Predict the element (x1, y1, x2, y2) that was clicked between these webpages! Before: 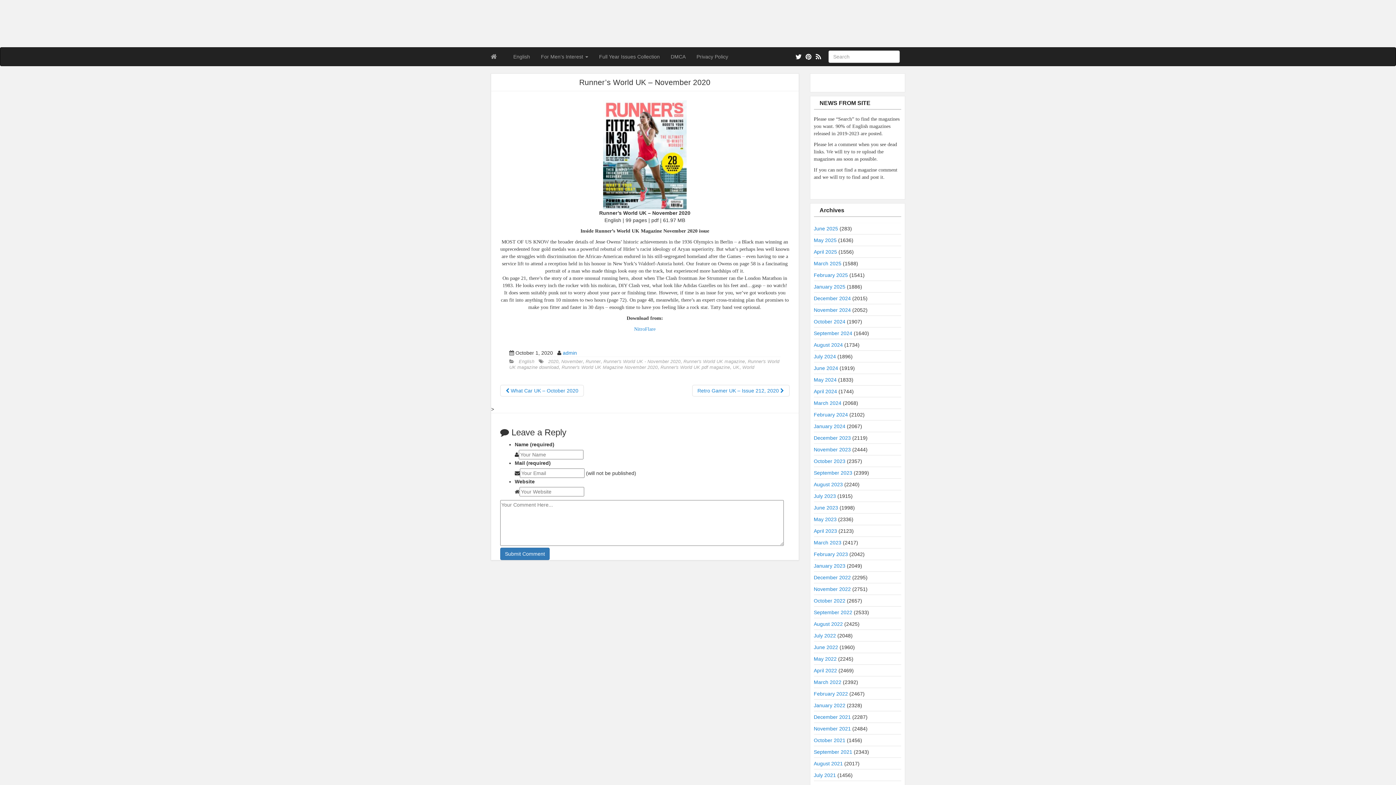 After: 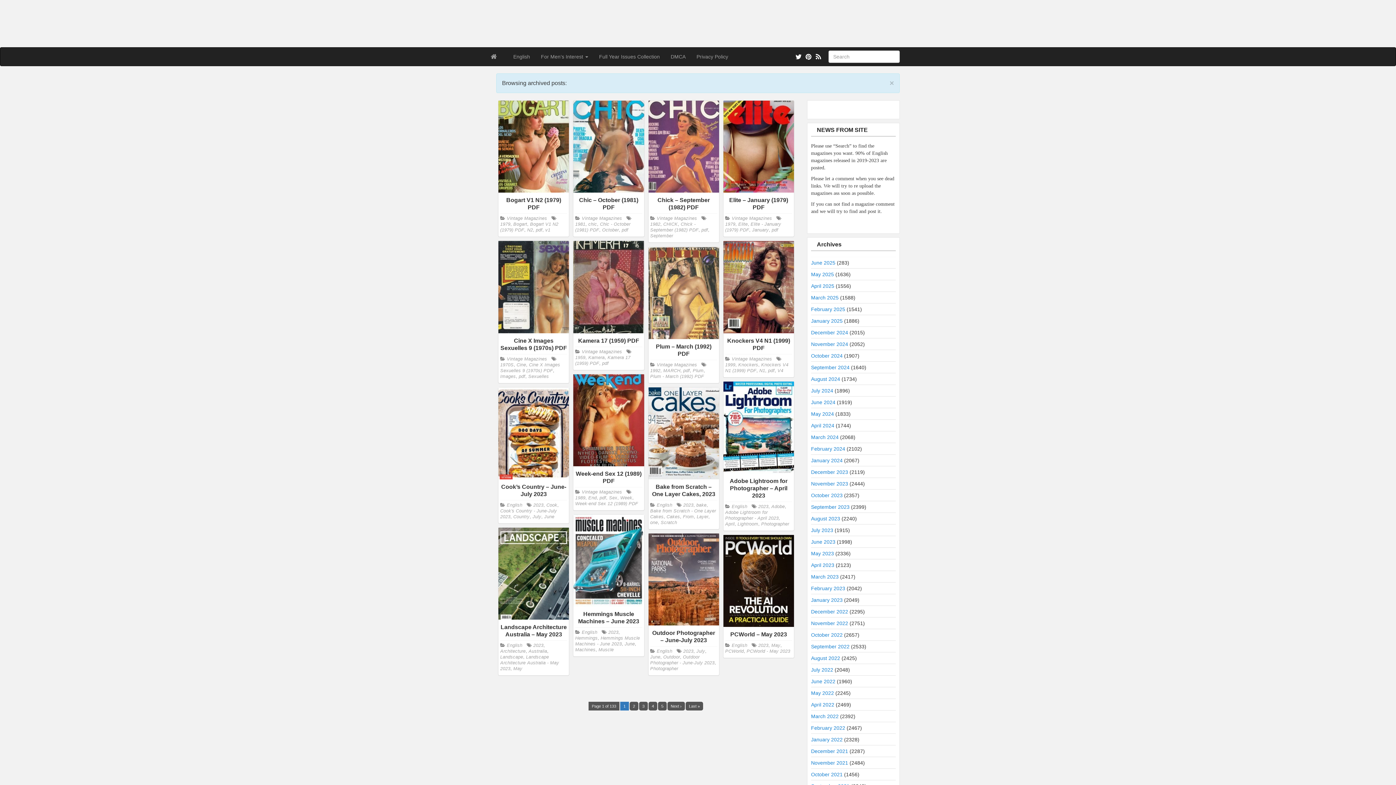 Action: bbox: (814, 528, 837, 534) label: April 2023